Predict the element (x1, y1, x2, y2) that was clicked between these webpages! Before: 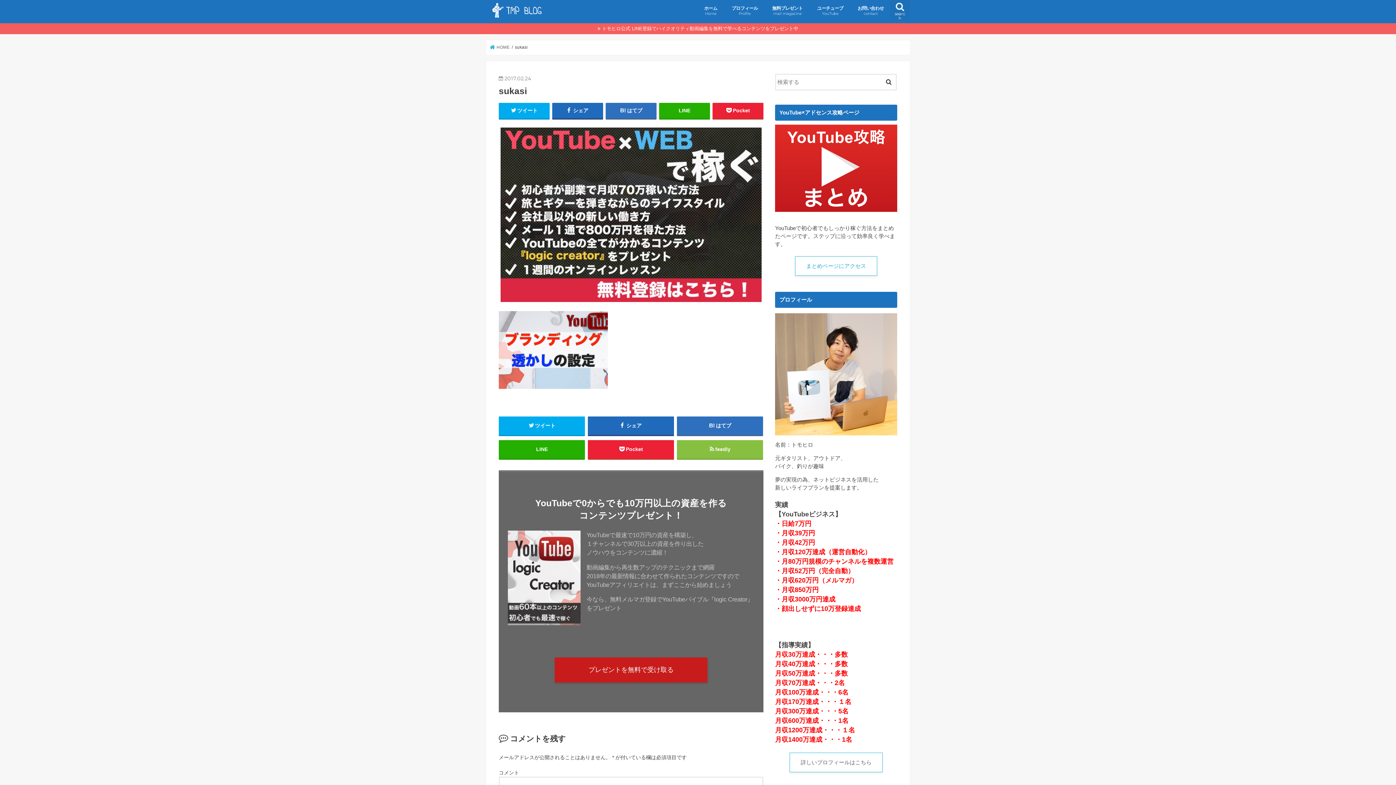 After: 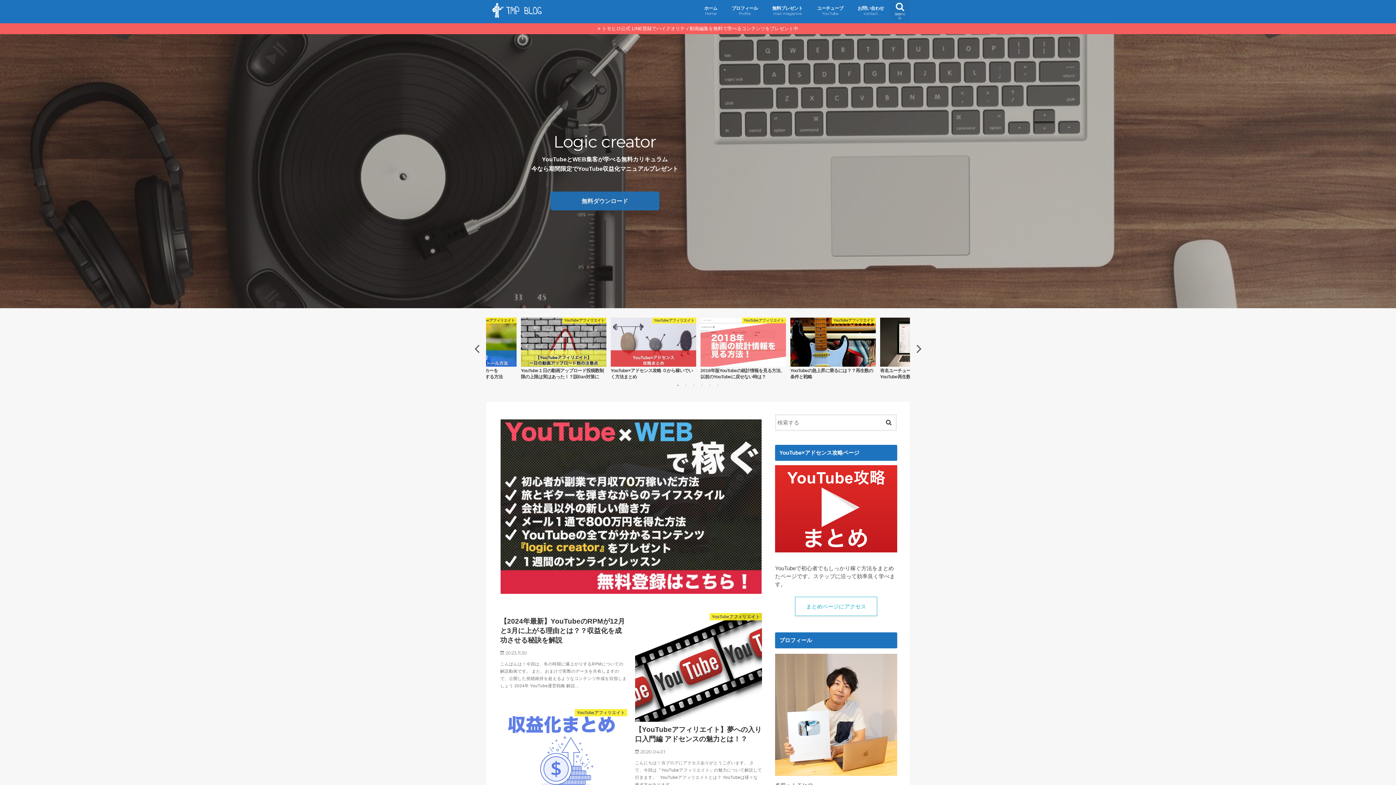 Action: bbox: (492, 6, 548, 17)